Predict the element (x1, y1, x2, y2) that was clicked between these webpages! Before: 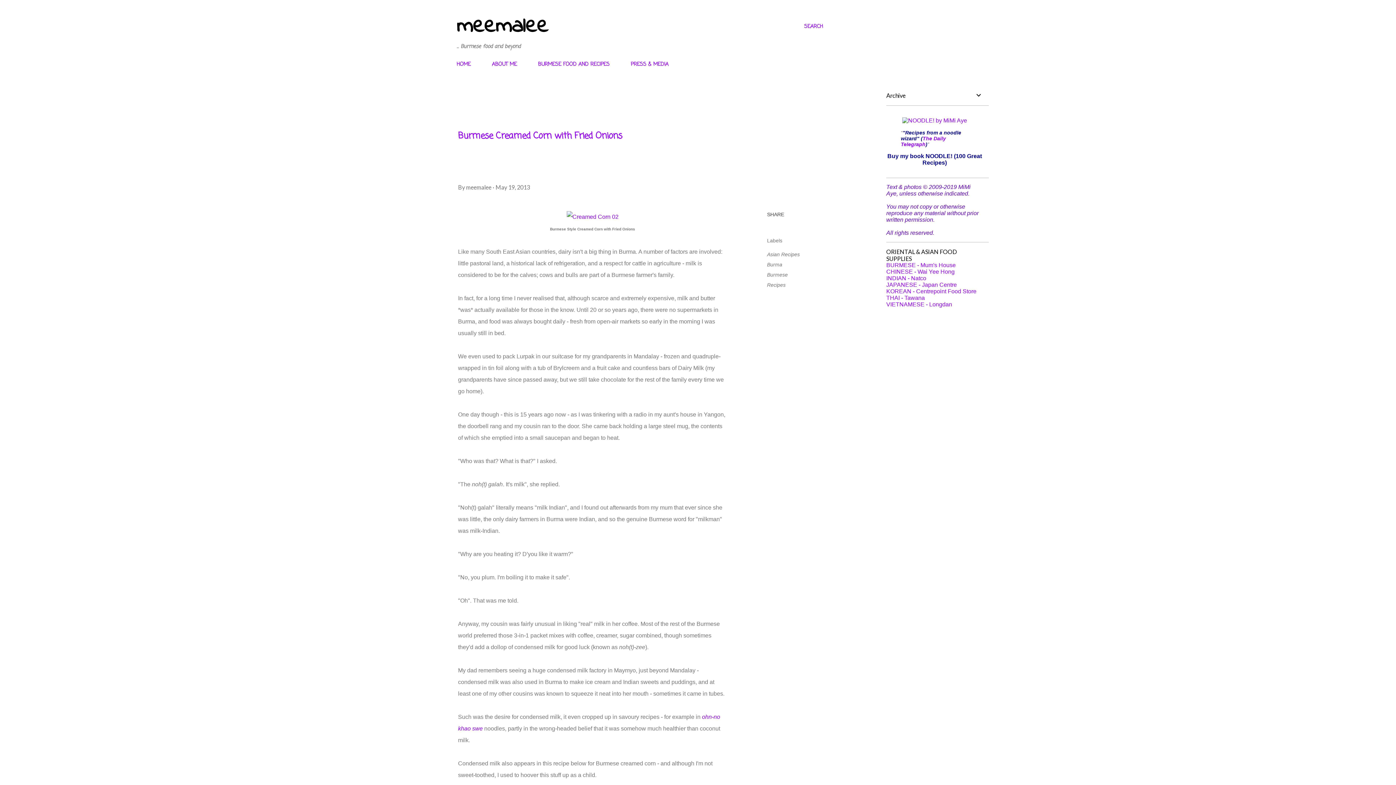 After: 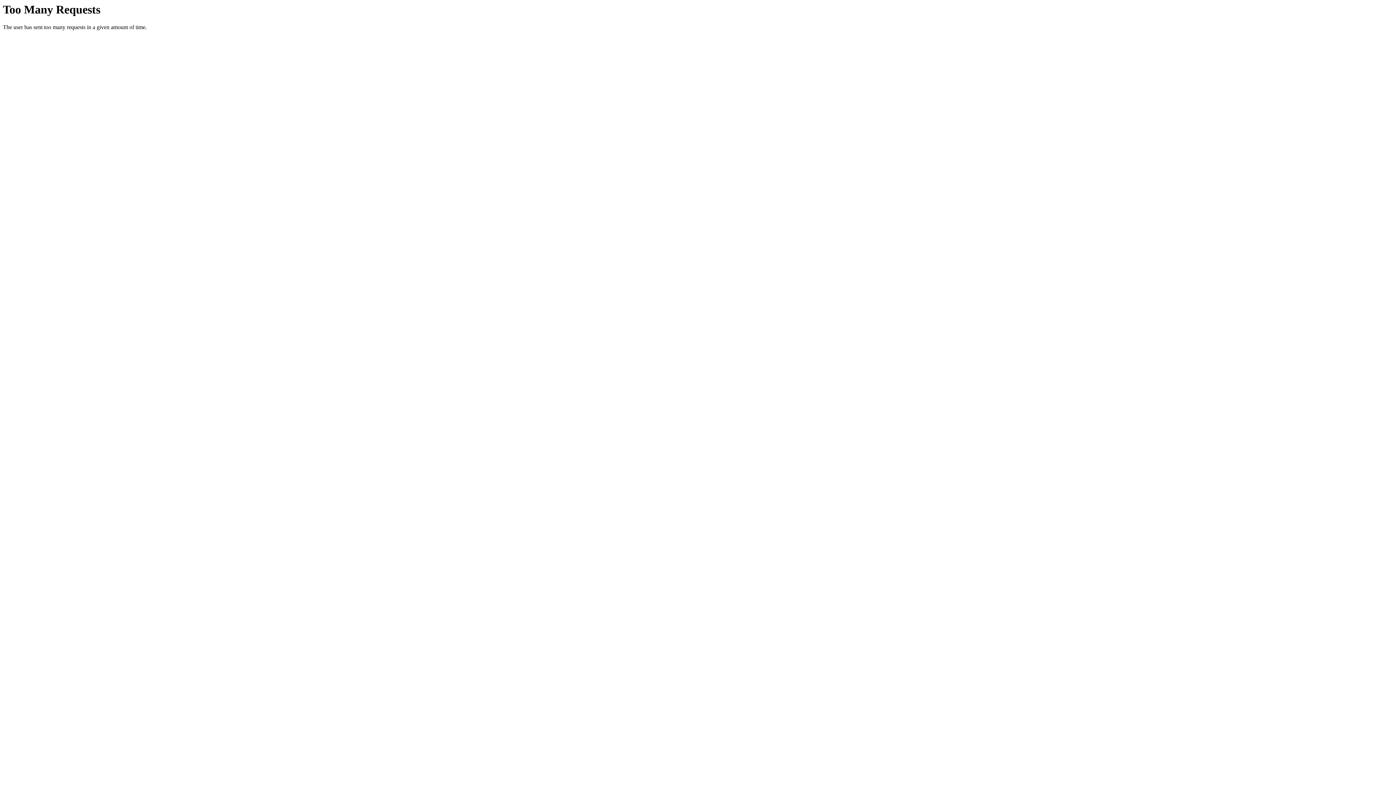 Action: bbox: (886, 294, 925, 301) label: THAI - Tawana